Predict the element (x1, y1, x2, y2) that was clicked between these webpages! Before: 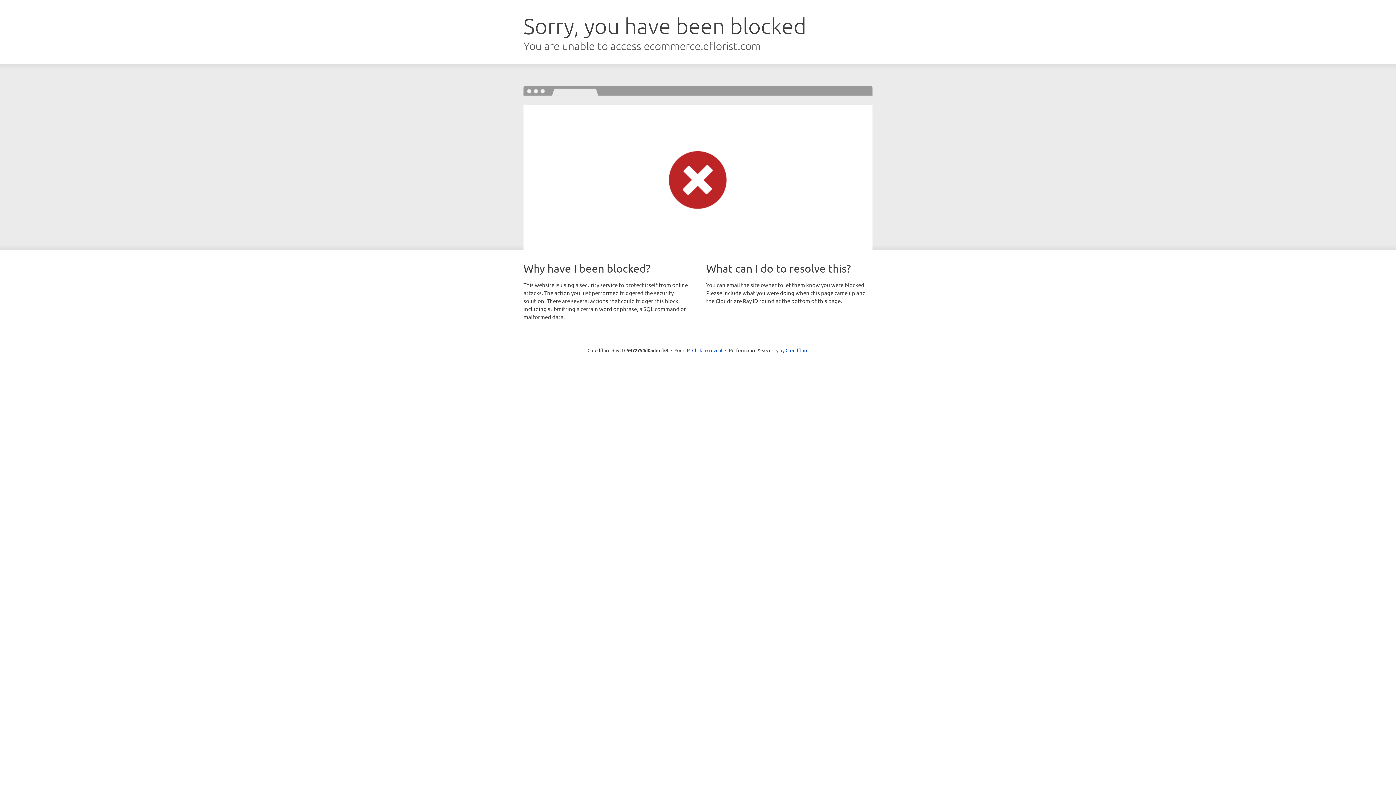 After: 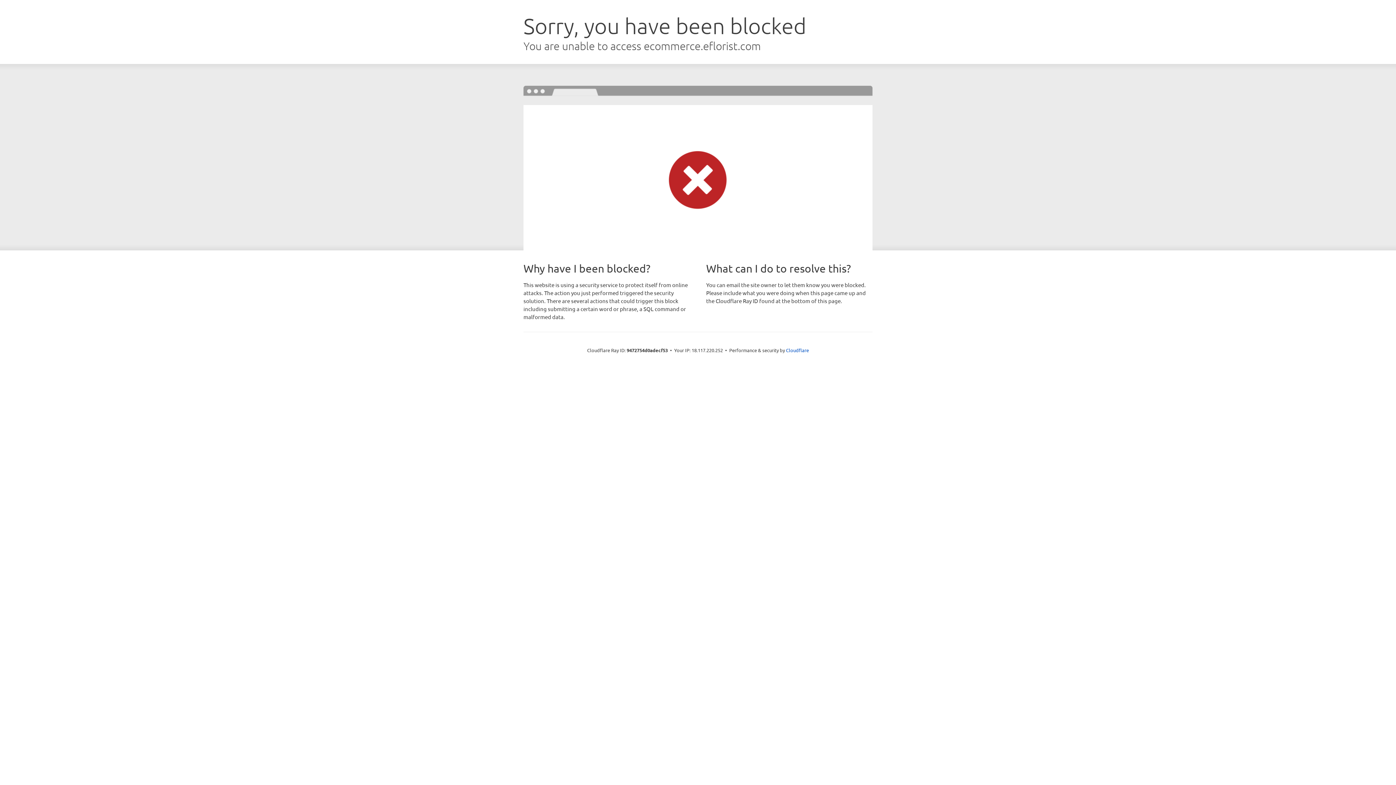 Action: bbox: (692, 346, 722, 353) label: Click to reveal